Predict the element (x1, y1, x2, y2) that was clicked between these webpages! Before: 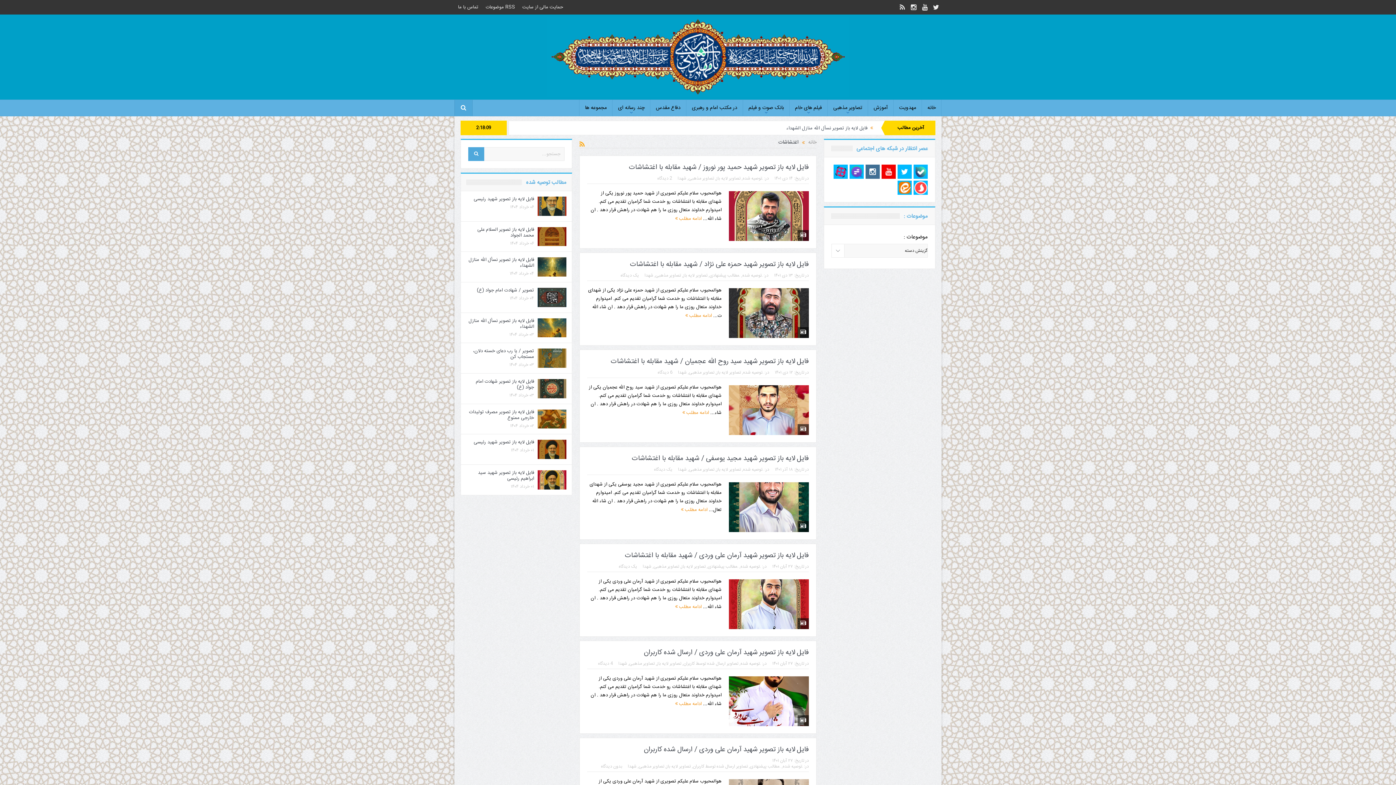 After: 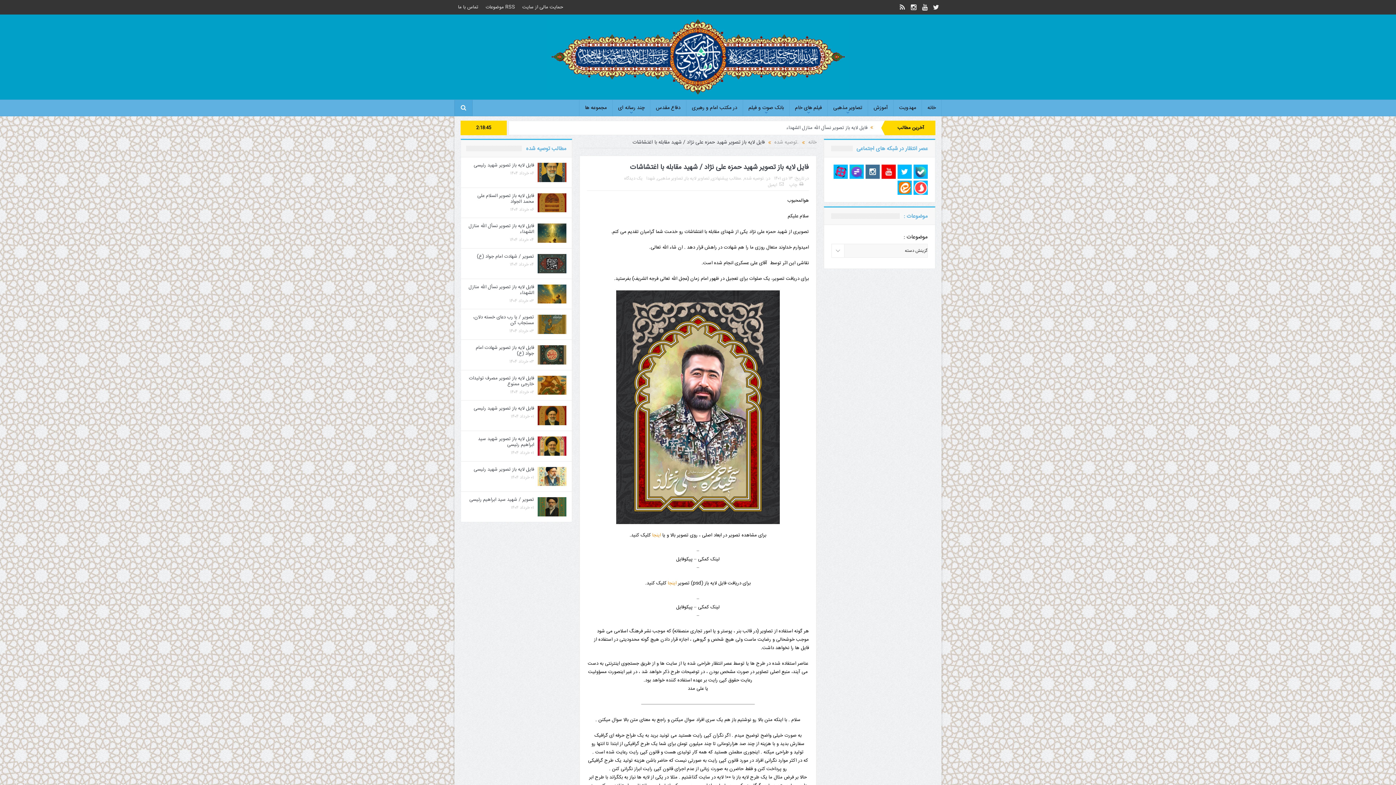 Action: label: فایل لایه باز تصویر شهید حمزه علی نژاد / شهید مقابله با اغتشاشات bbox: (630, 258, 809, 270)